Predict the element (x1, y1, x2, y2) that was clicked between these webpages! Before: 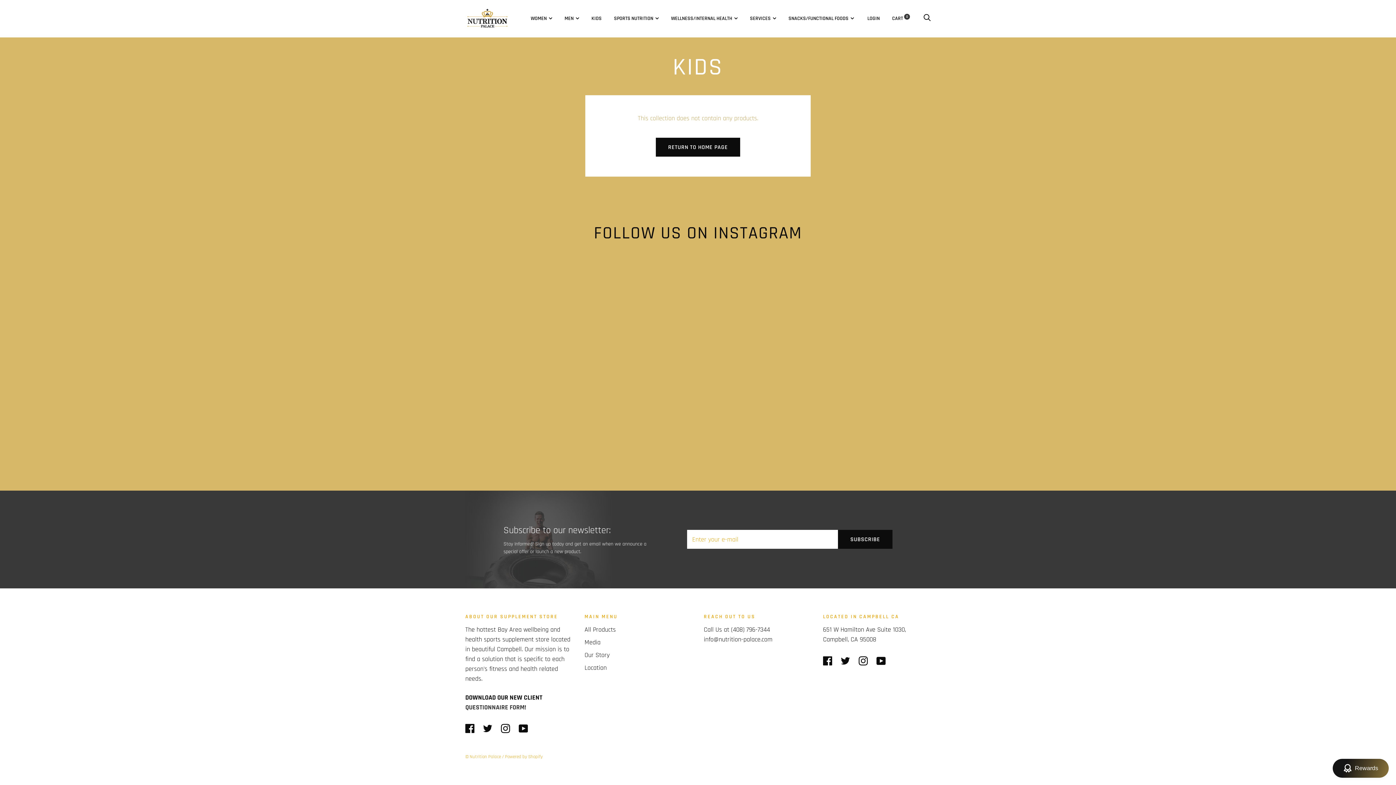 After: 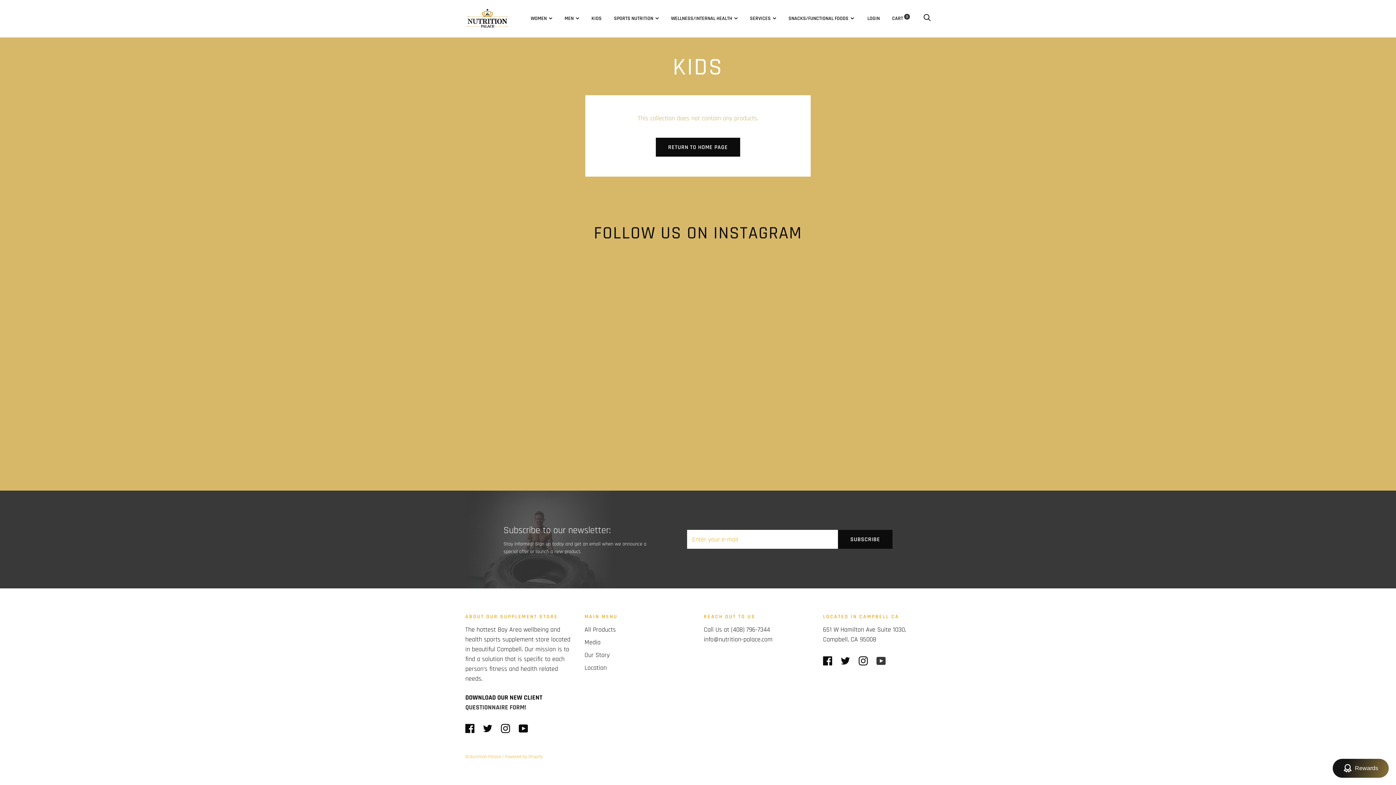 Action: bbox: (876, 656, 885, 664)